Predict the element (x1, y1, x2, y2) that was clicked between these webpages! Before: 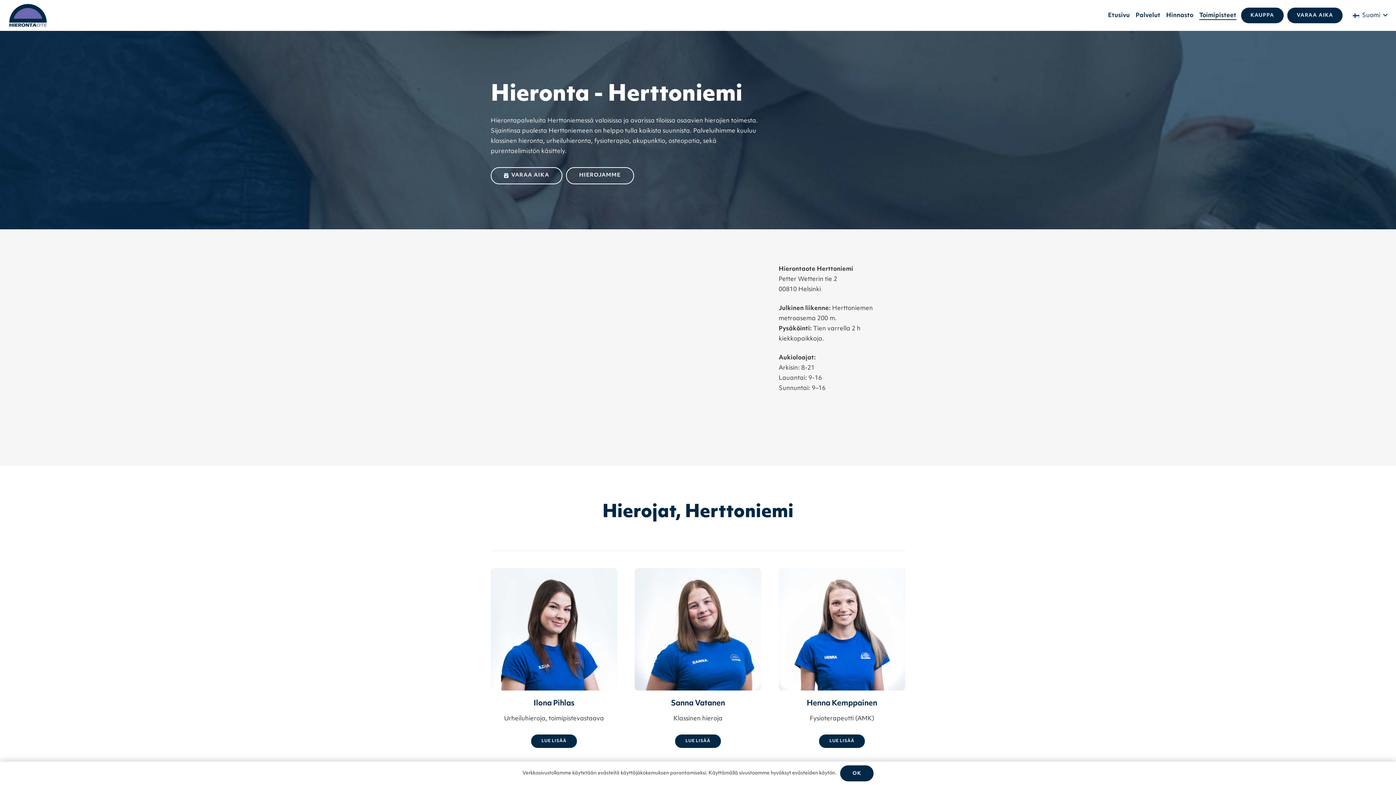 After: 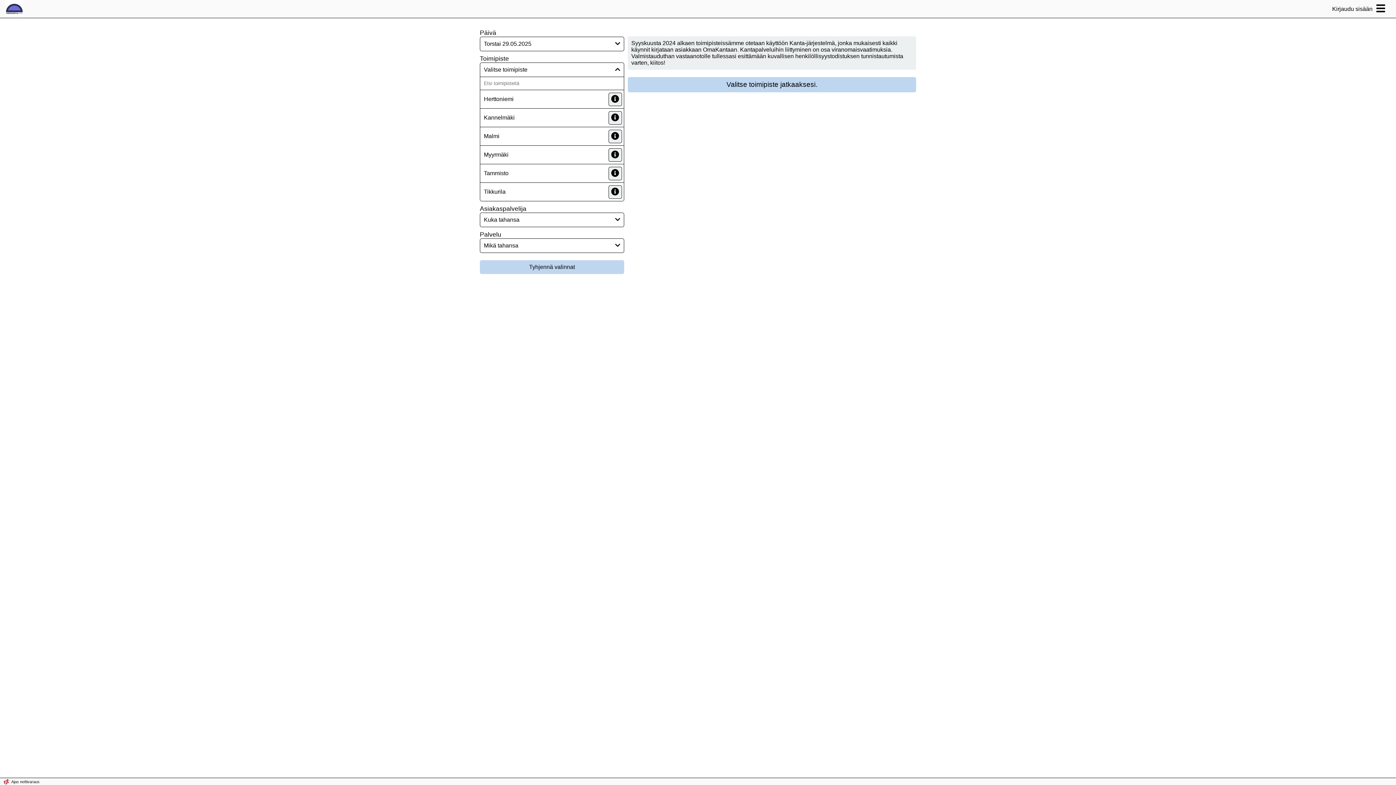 Action: label: VARAA AIKA bbox: (1287, 7, 1343, 23)